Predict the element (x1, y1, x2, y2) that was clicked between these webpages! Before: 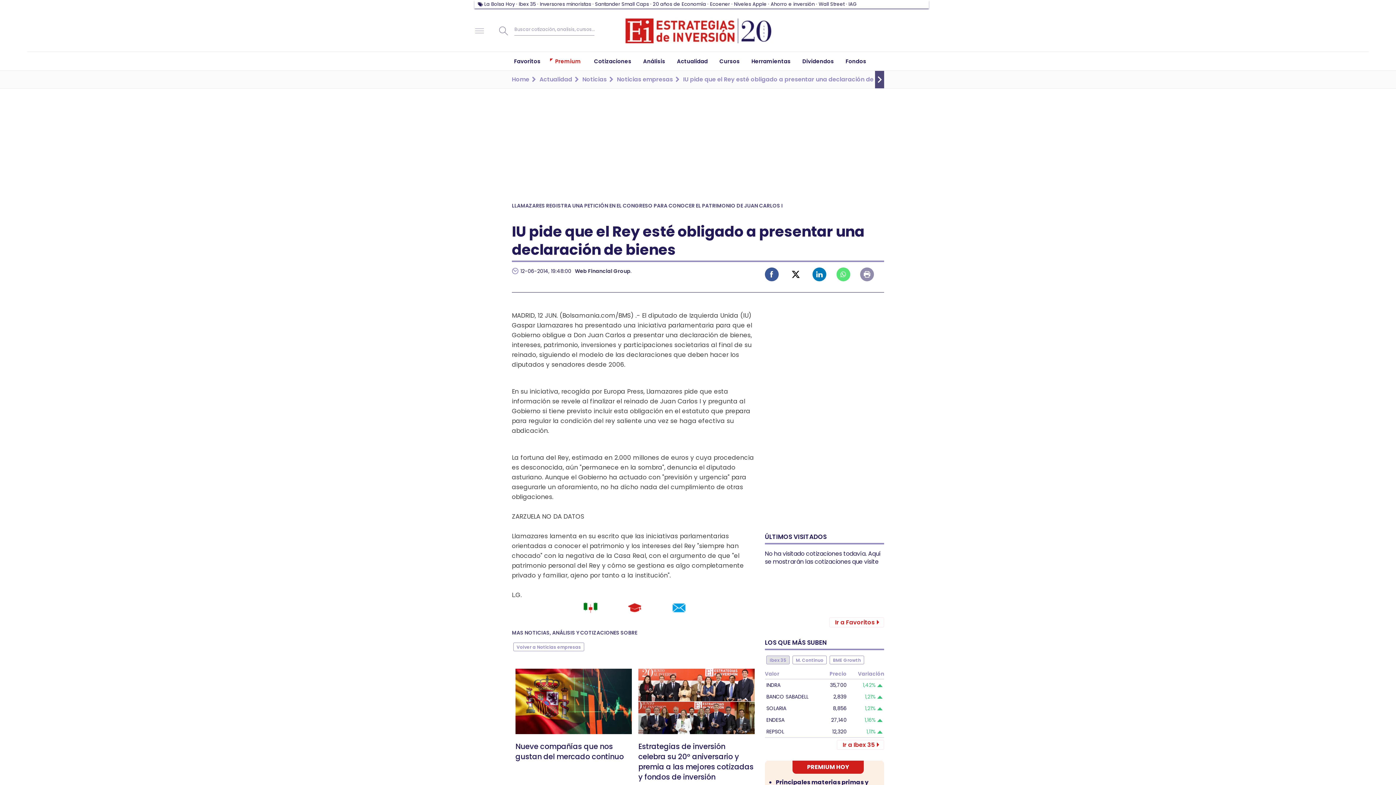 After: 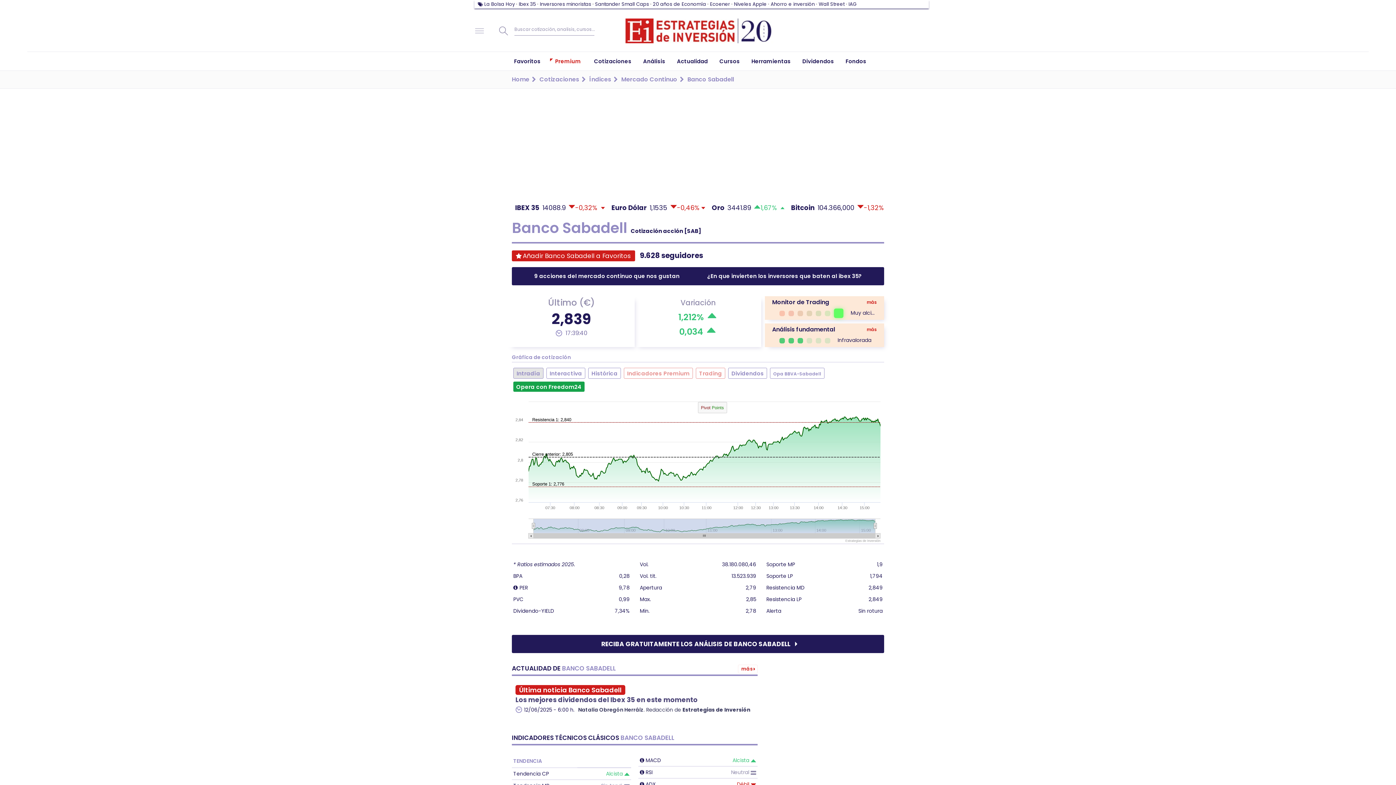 Action: bbox: (766, 693, 808, 700) label: BANCO SABADELL